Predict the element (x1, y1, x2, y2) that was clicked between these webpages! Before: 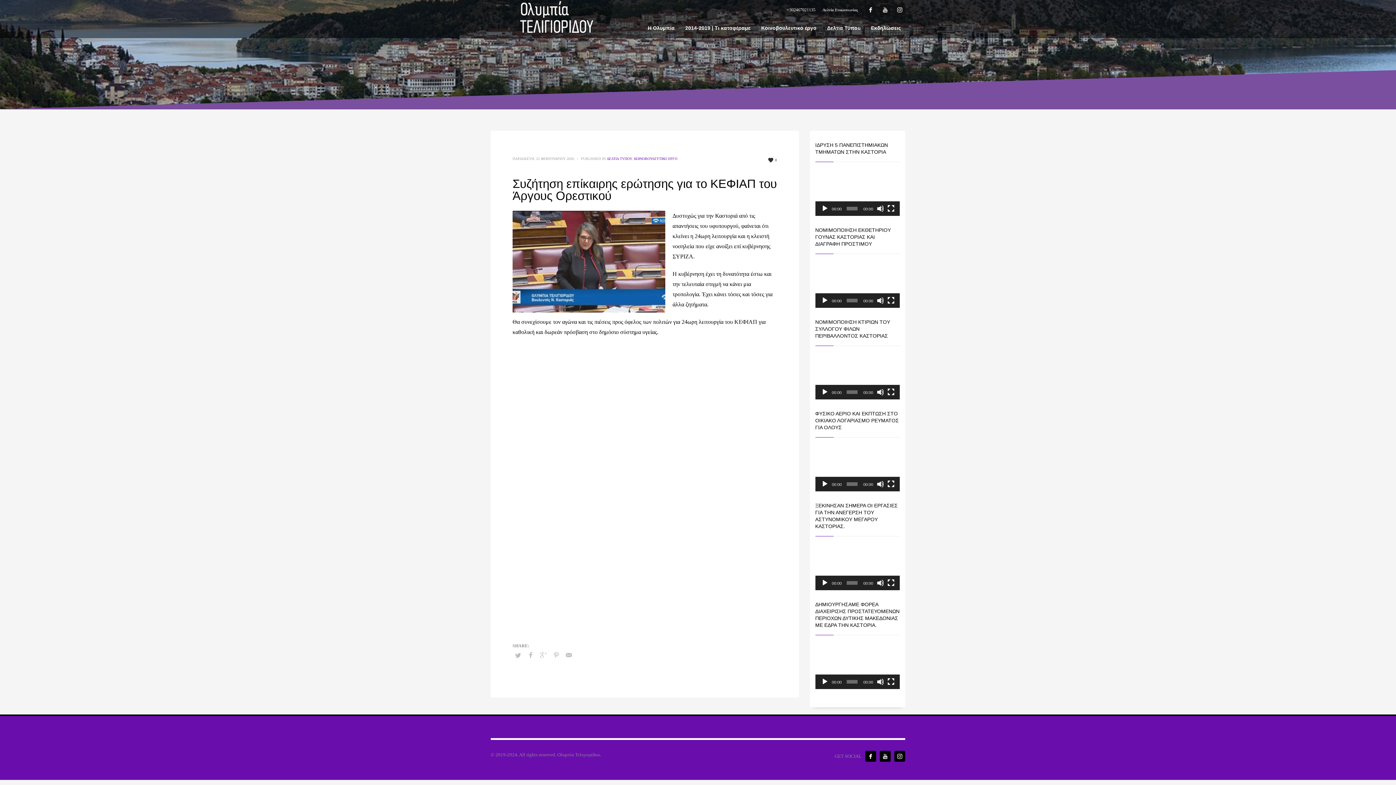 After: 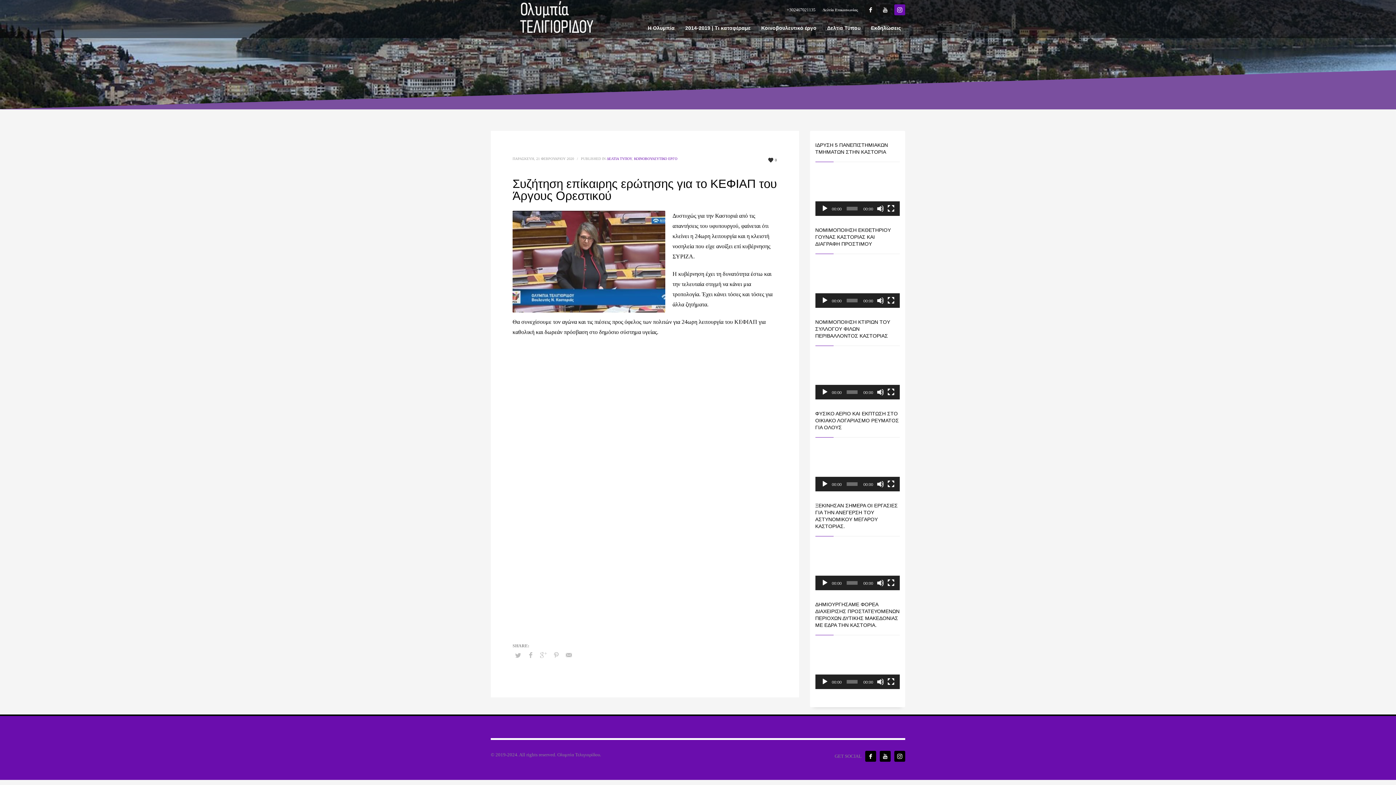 Action: bbox: (894, 4, 905, 15)